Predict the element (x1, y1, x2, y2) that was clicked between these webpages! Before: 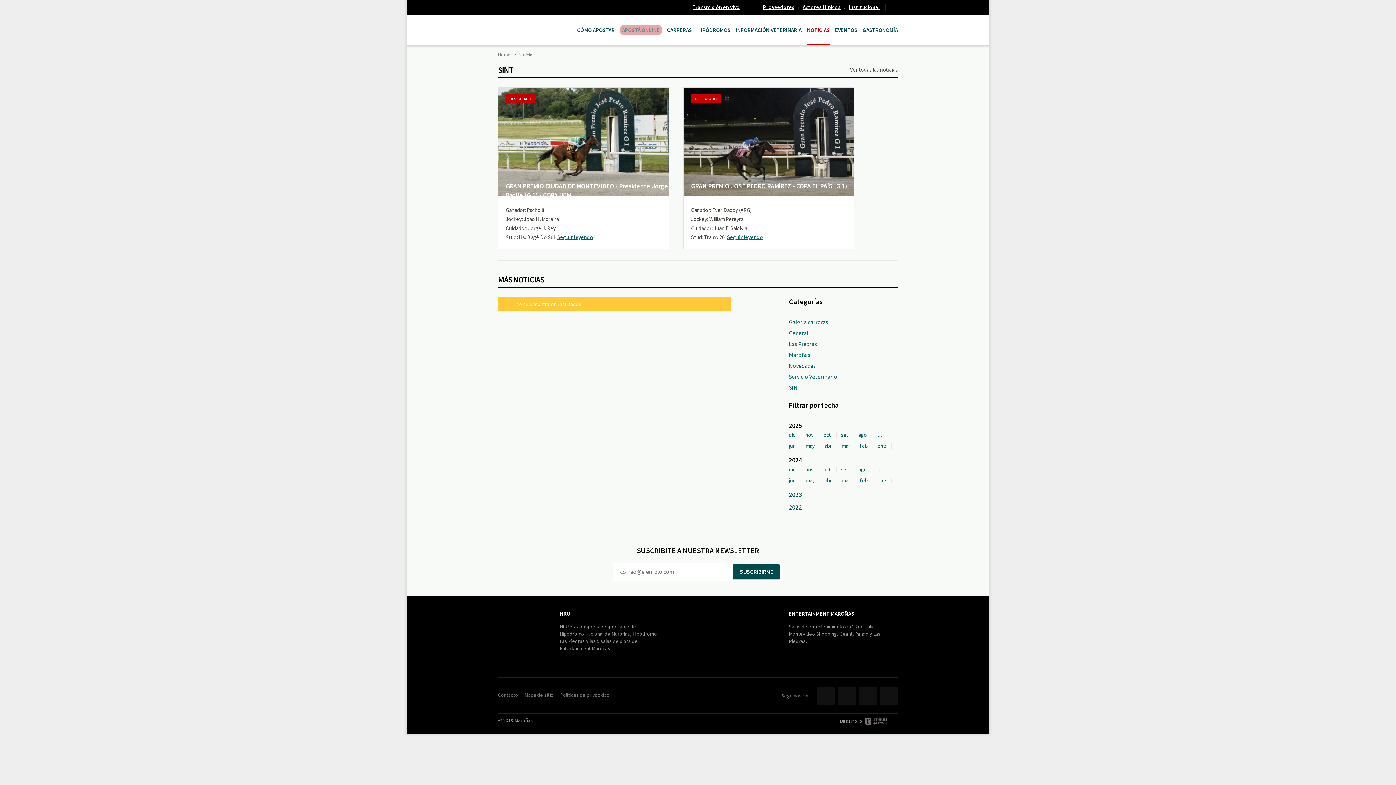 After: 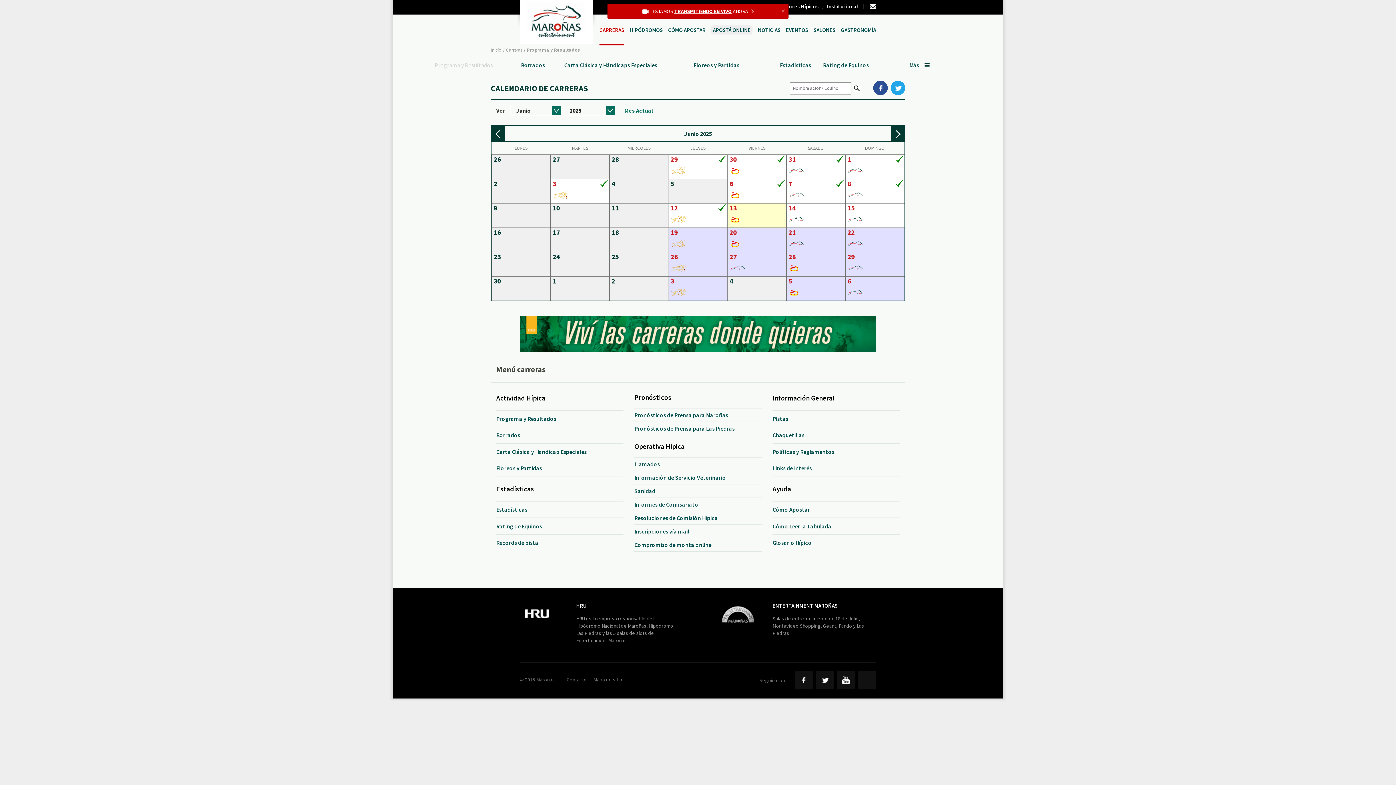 Action: label: CARRERAS bbox: (667, 25, 692, 34)